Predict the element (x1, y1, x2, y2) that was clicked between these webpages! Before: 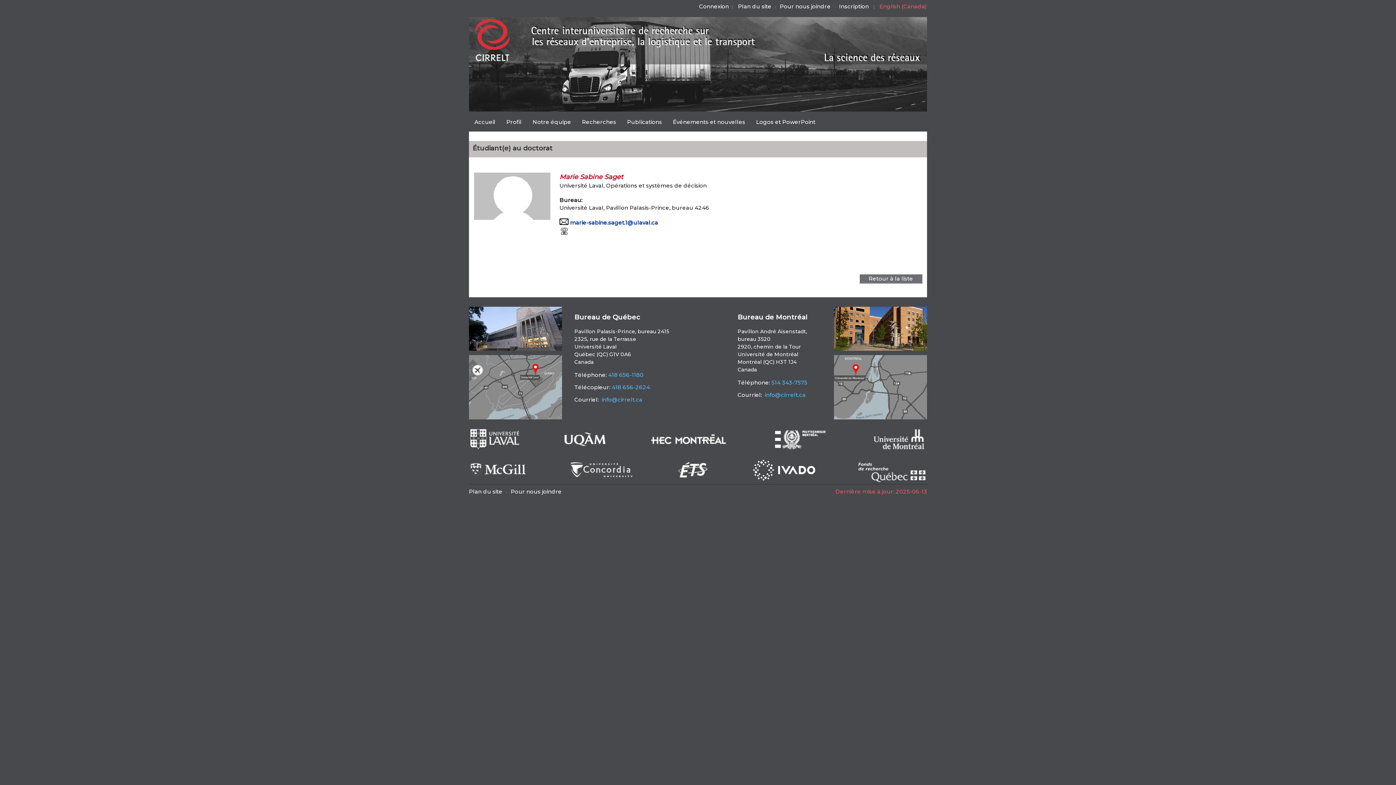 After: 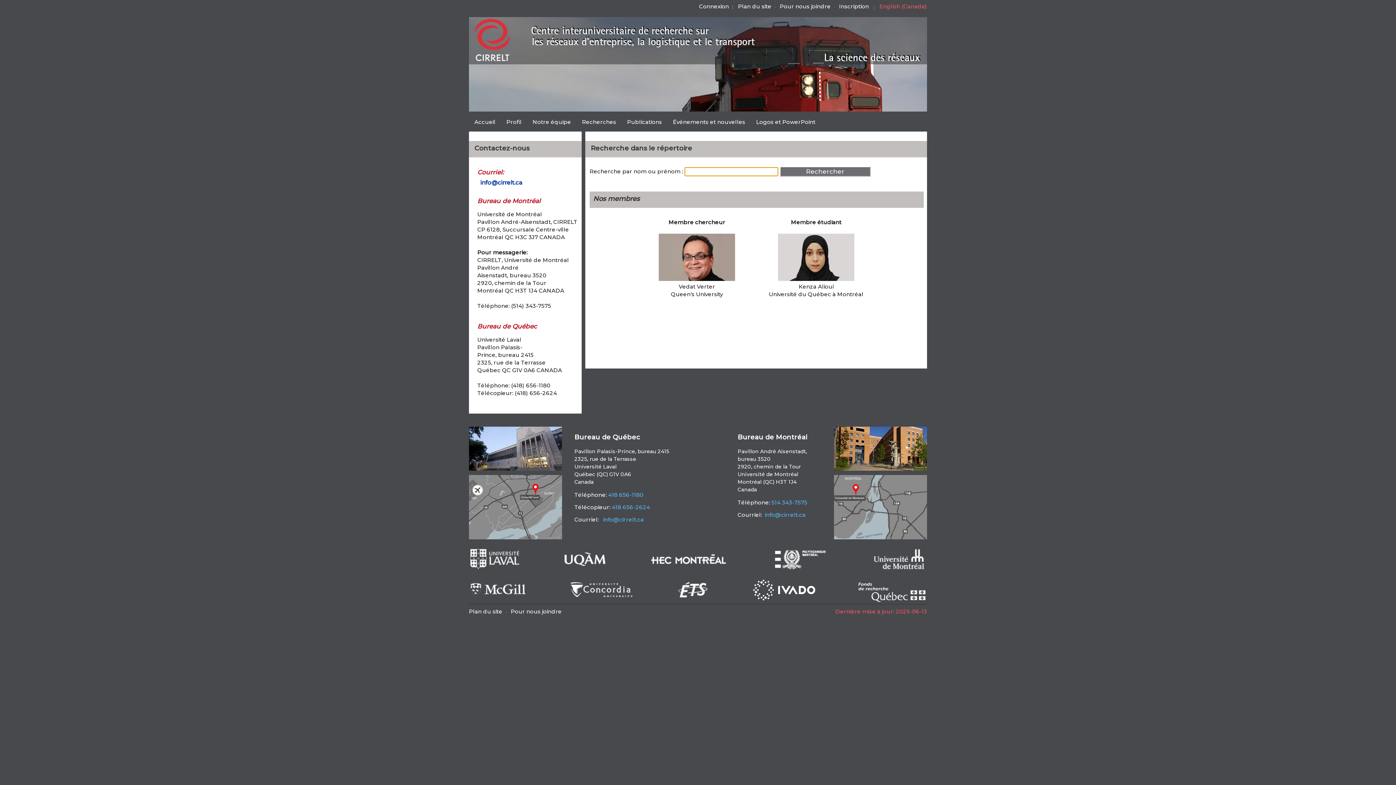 Action: bbox: (780, 2, 830, 9) label: Pour nous joindre